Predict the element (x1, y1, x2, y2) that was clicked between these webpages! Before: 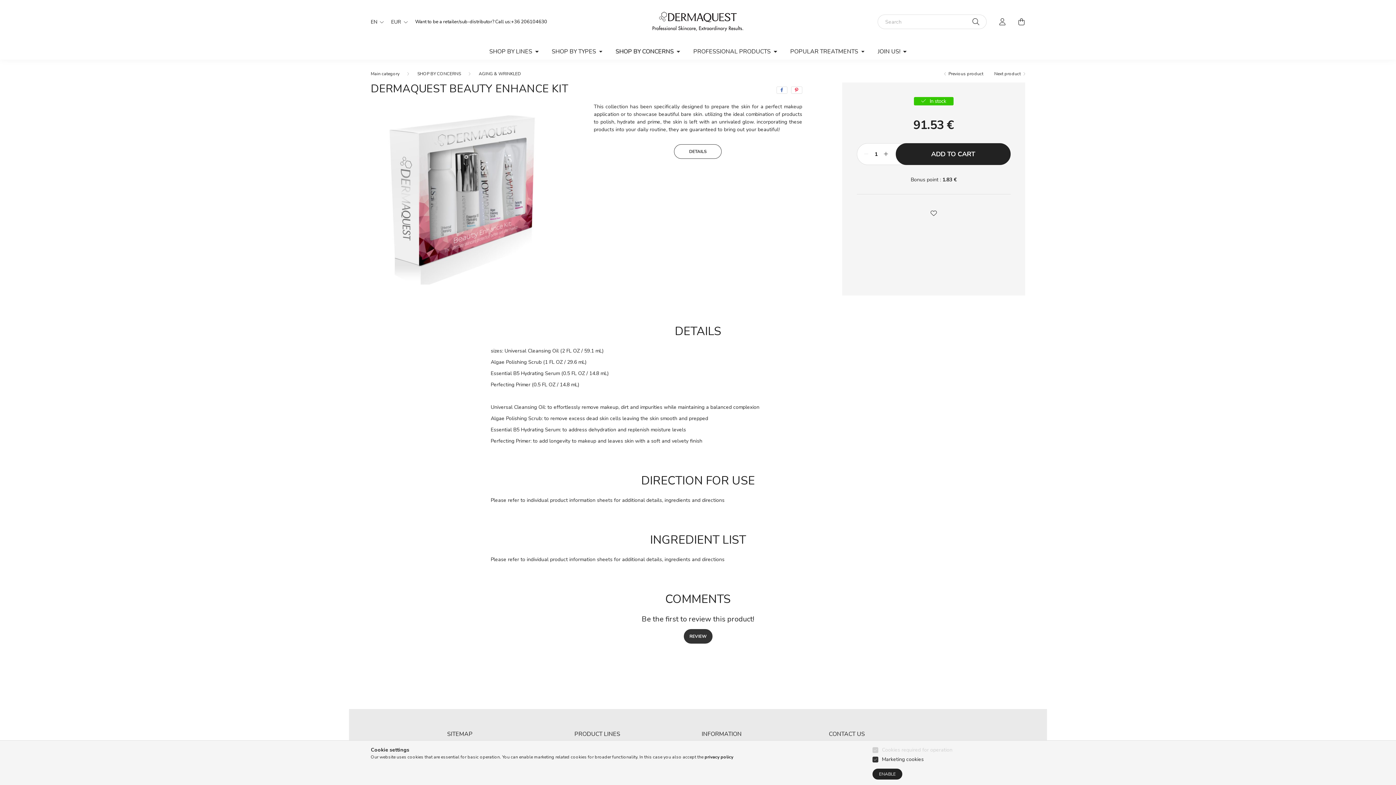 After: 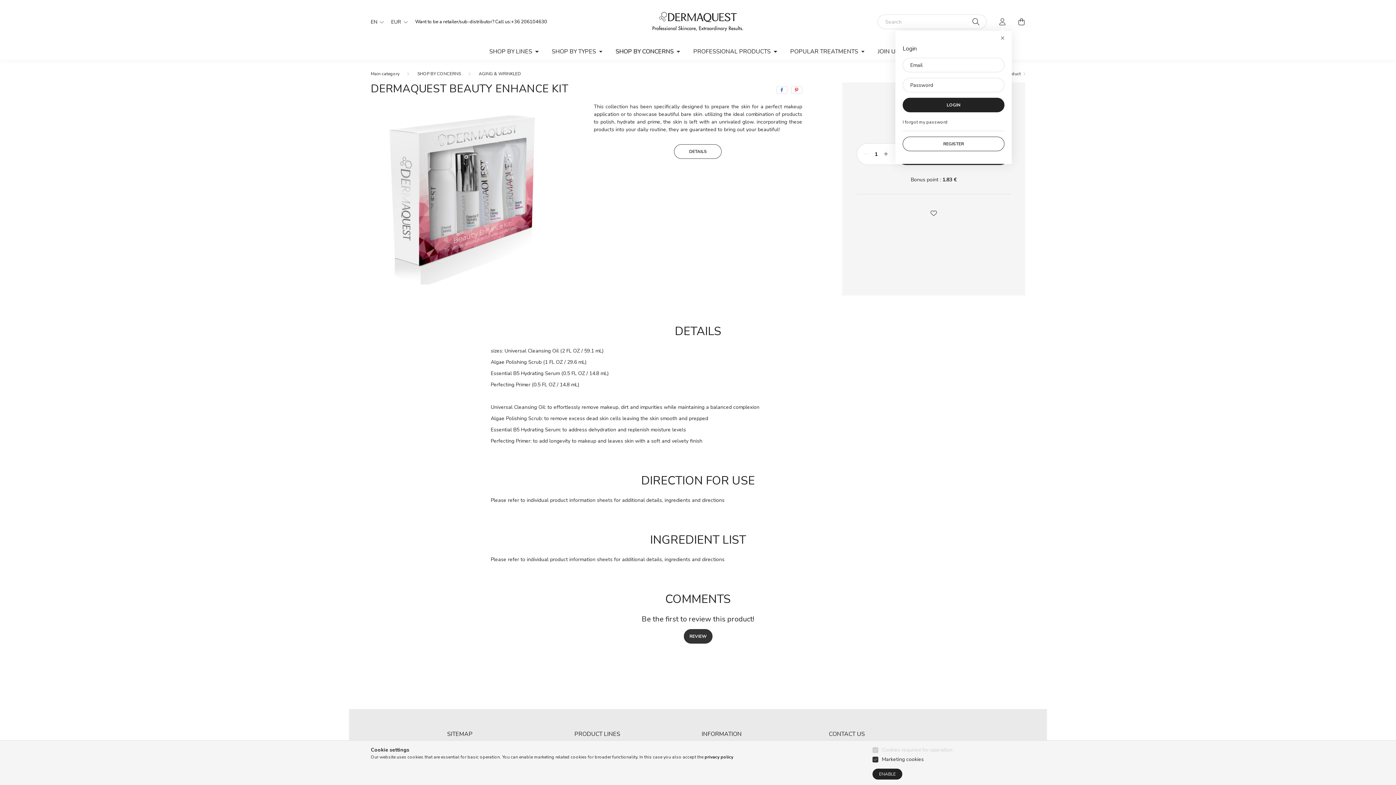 Action: bbox: (995, 14, 1010, 29) label: profile button